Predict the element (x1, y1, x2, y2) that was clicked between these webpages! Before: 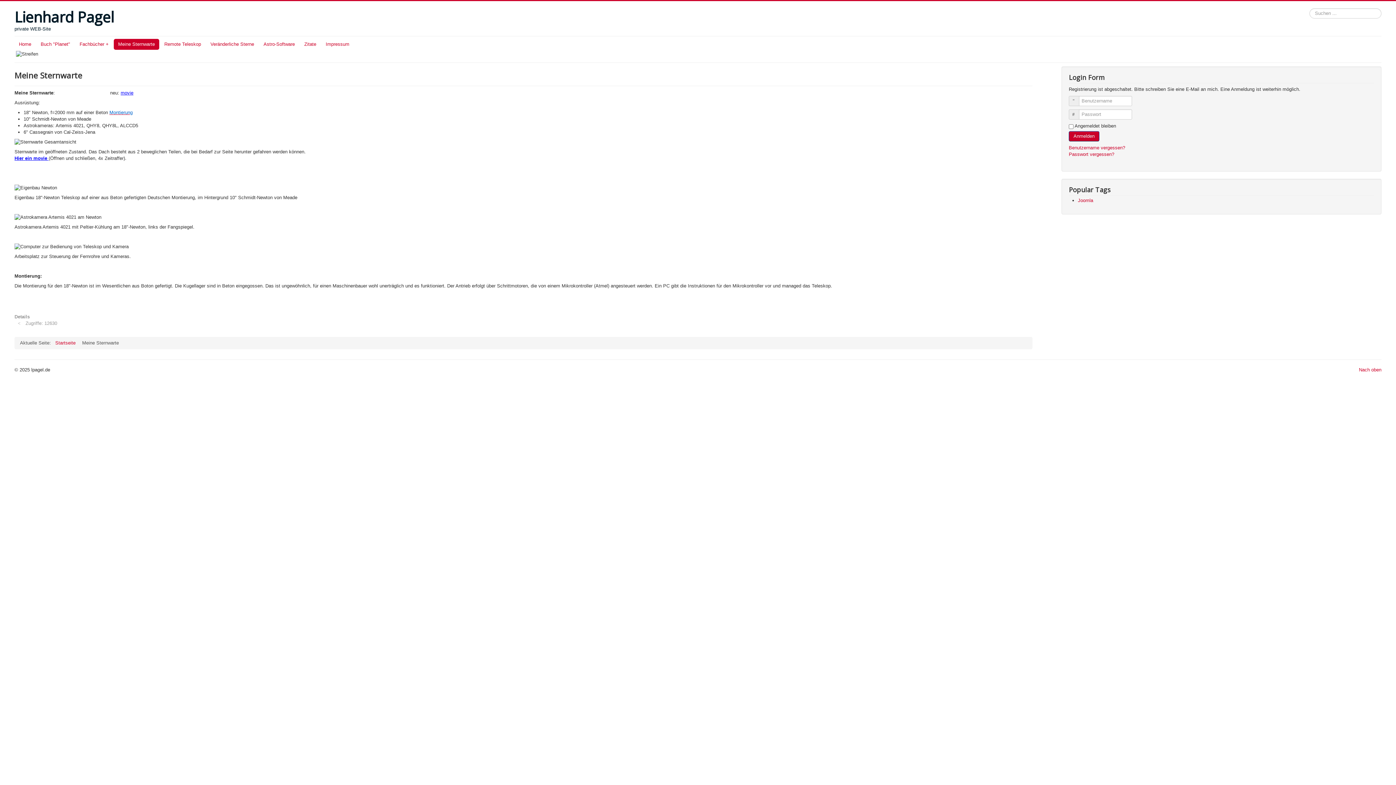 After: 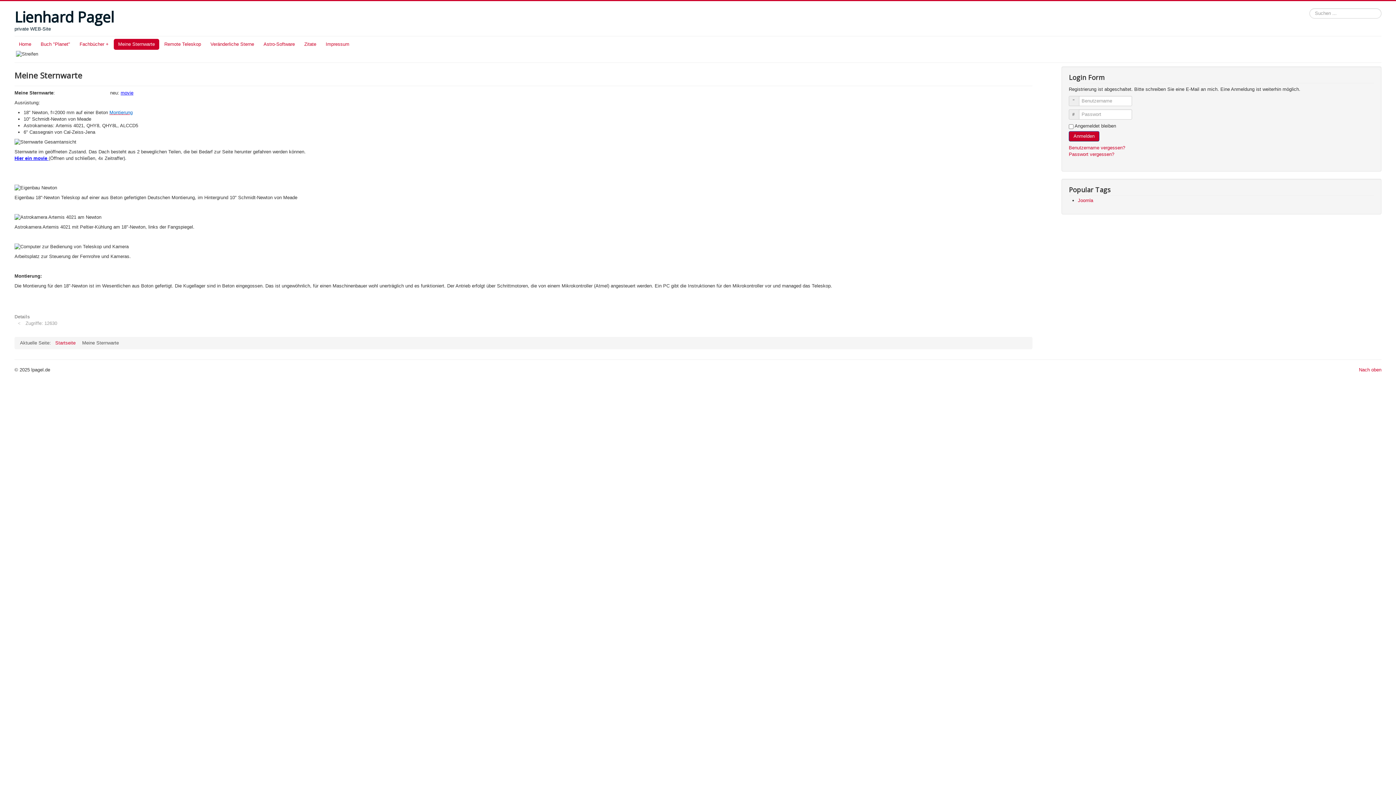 Action: bbox: (120, 90, 133, 95) label: movie